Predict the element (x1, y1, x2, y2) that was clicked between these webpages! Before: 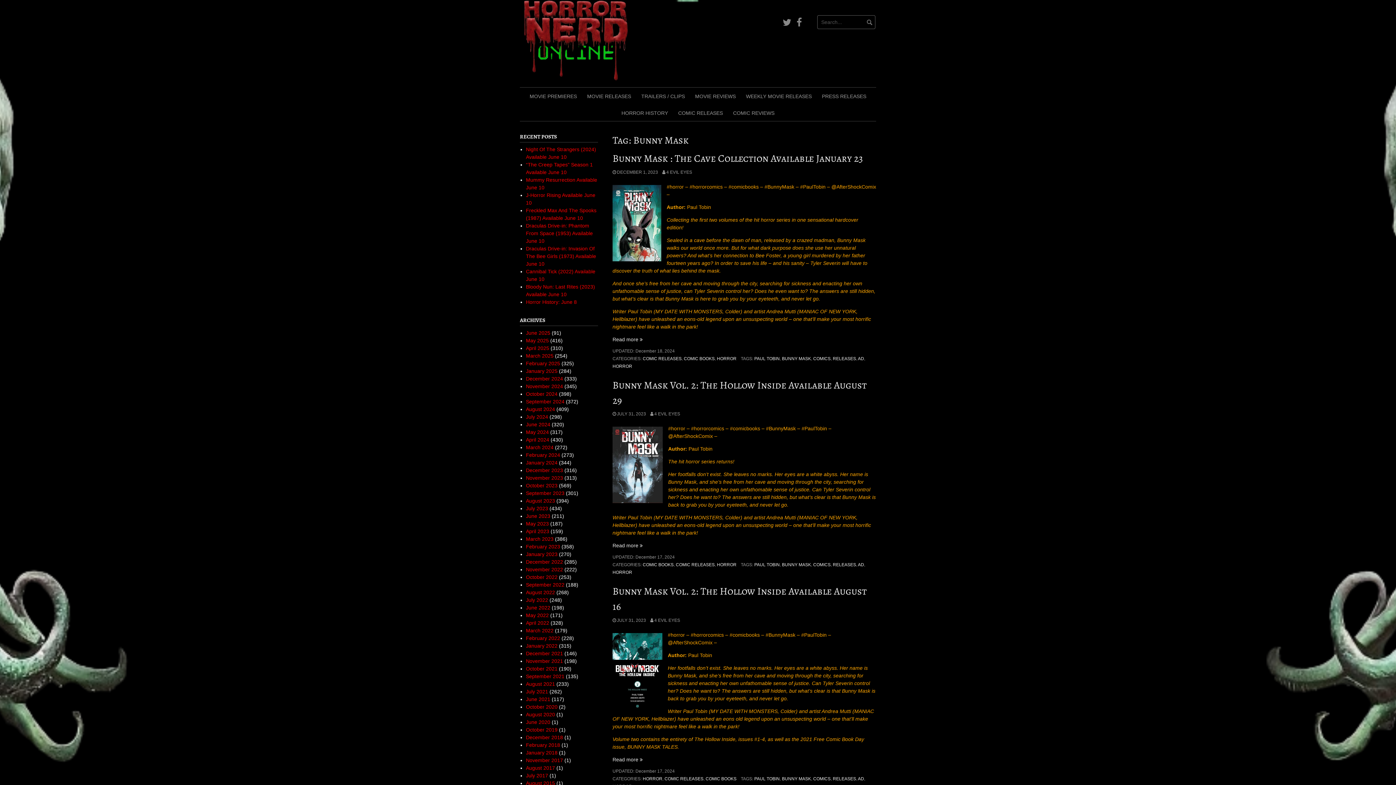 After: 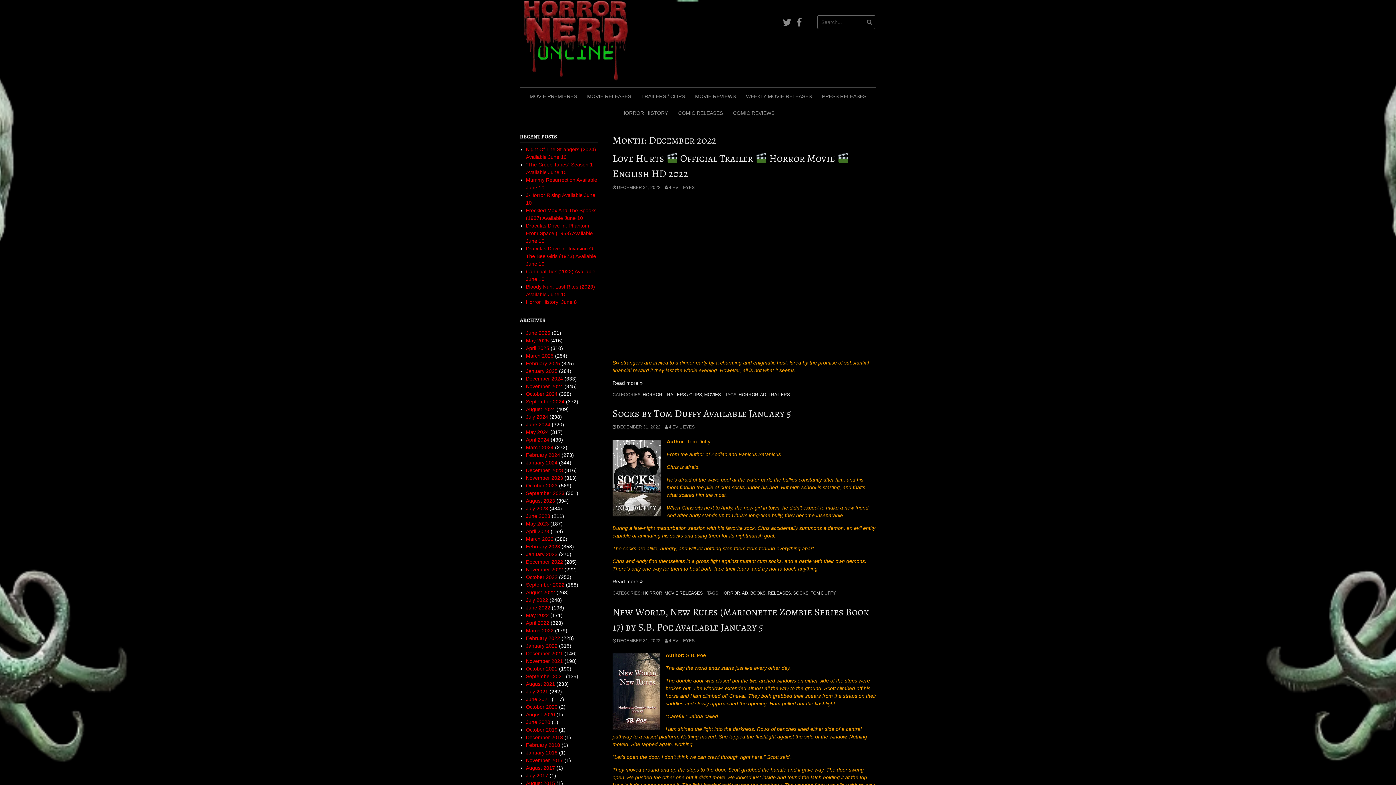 Action: label: December 2022 bbox: (526, 559, 563, 565)